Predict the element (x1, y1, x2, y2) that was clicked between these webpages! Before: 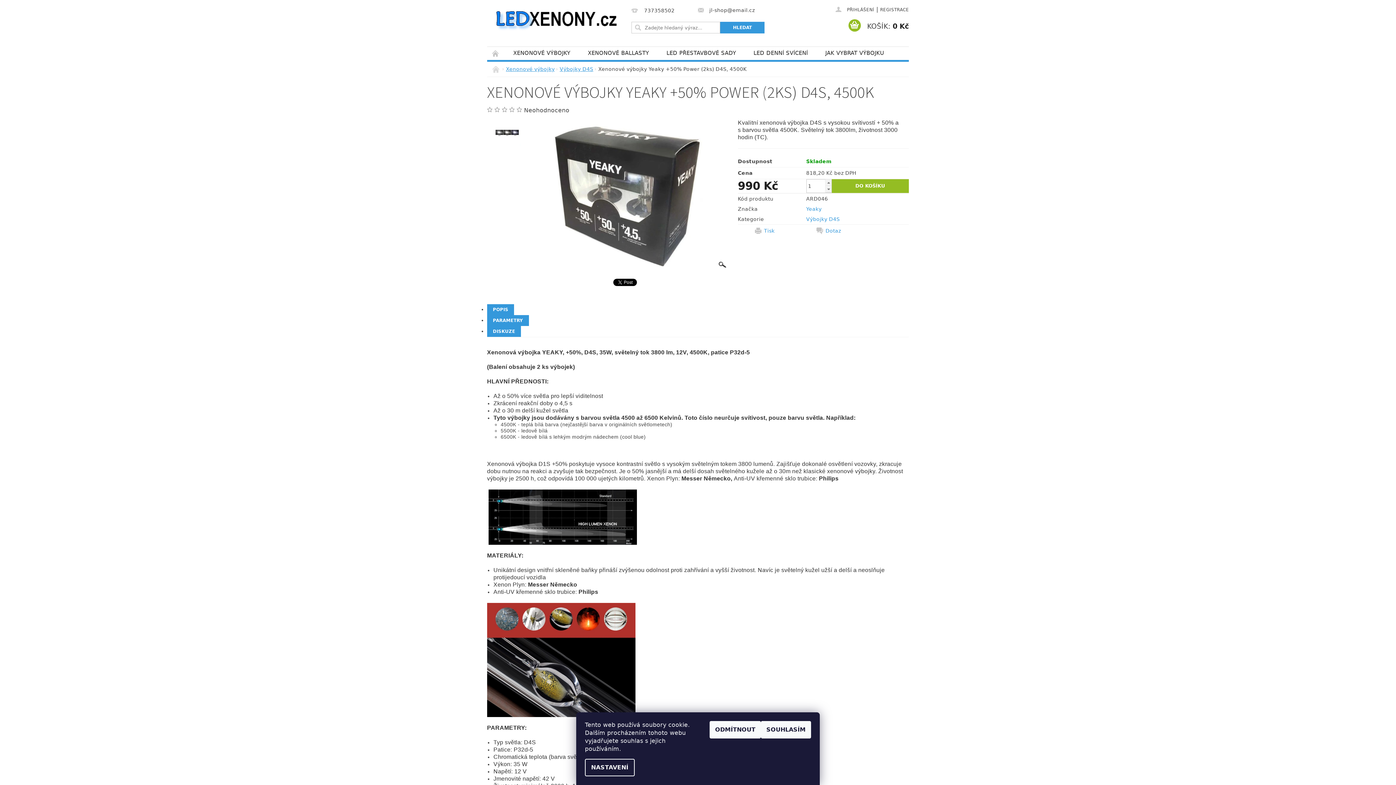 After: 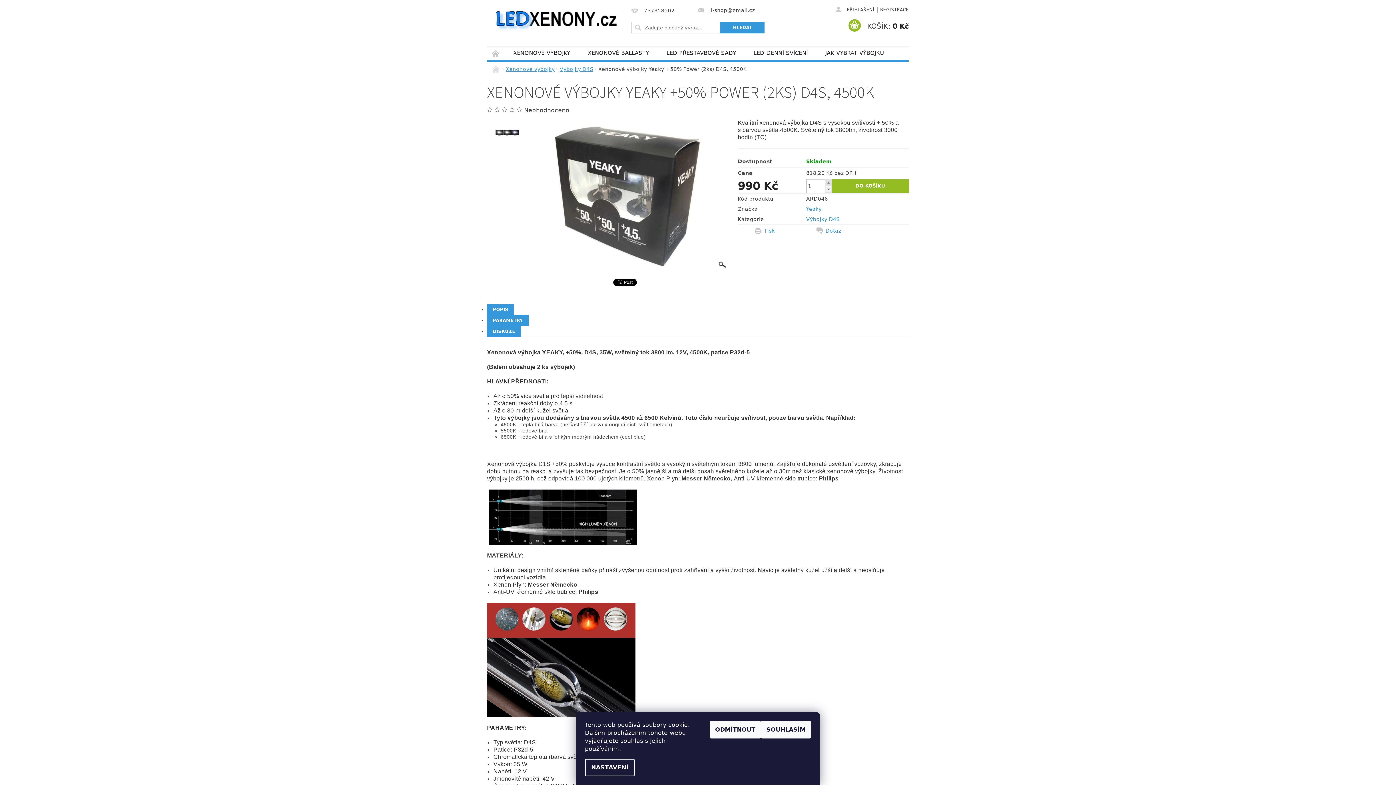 Action: bbox: (825, 179, 832, 186) label:  